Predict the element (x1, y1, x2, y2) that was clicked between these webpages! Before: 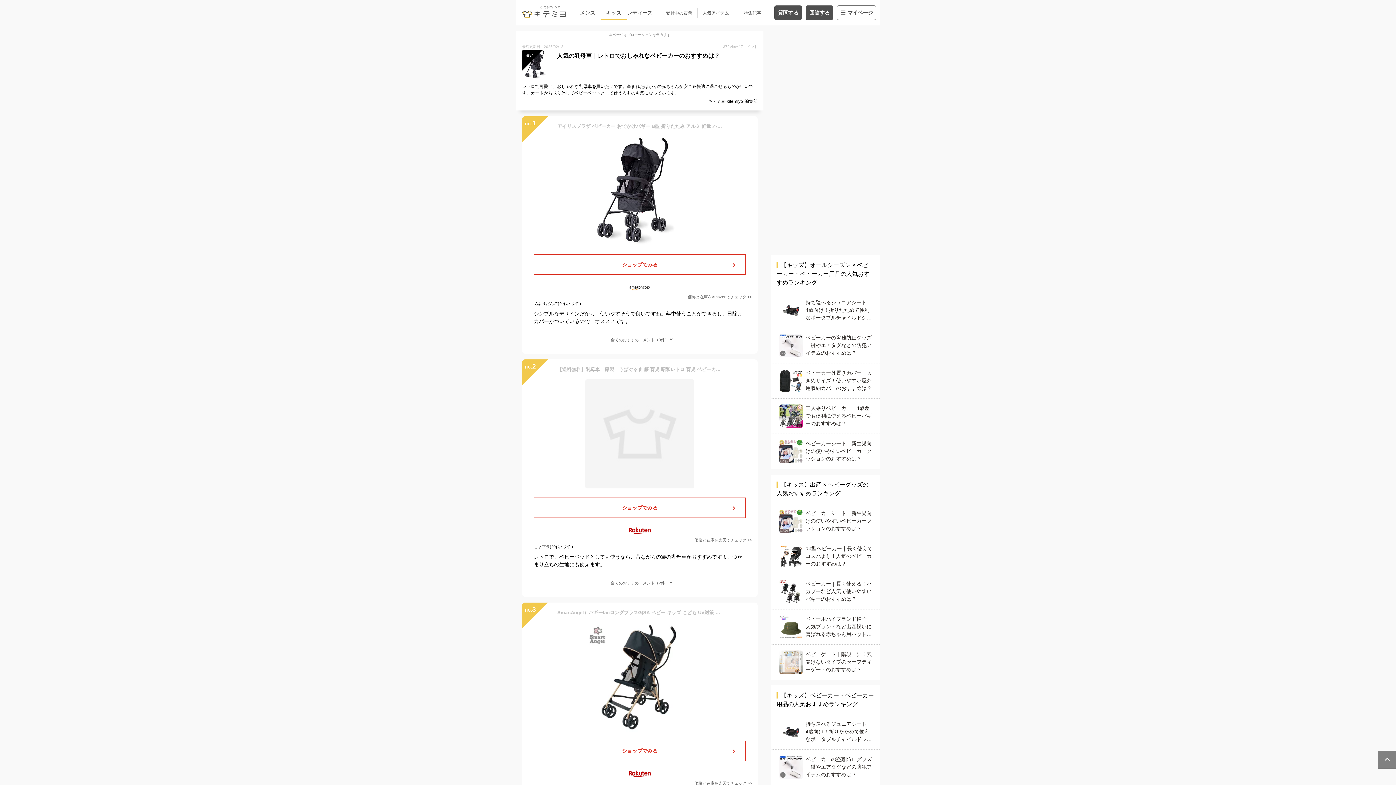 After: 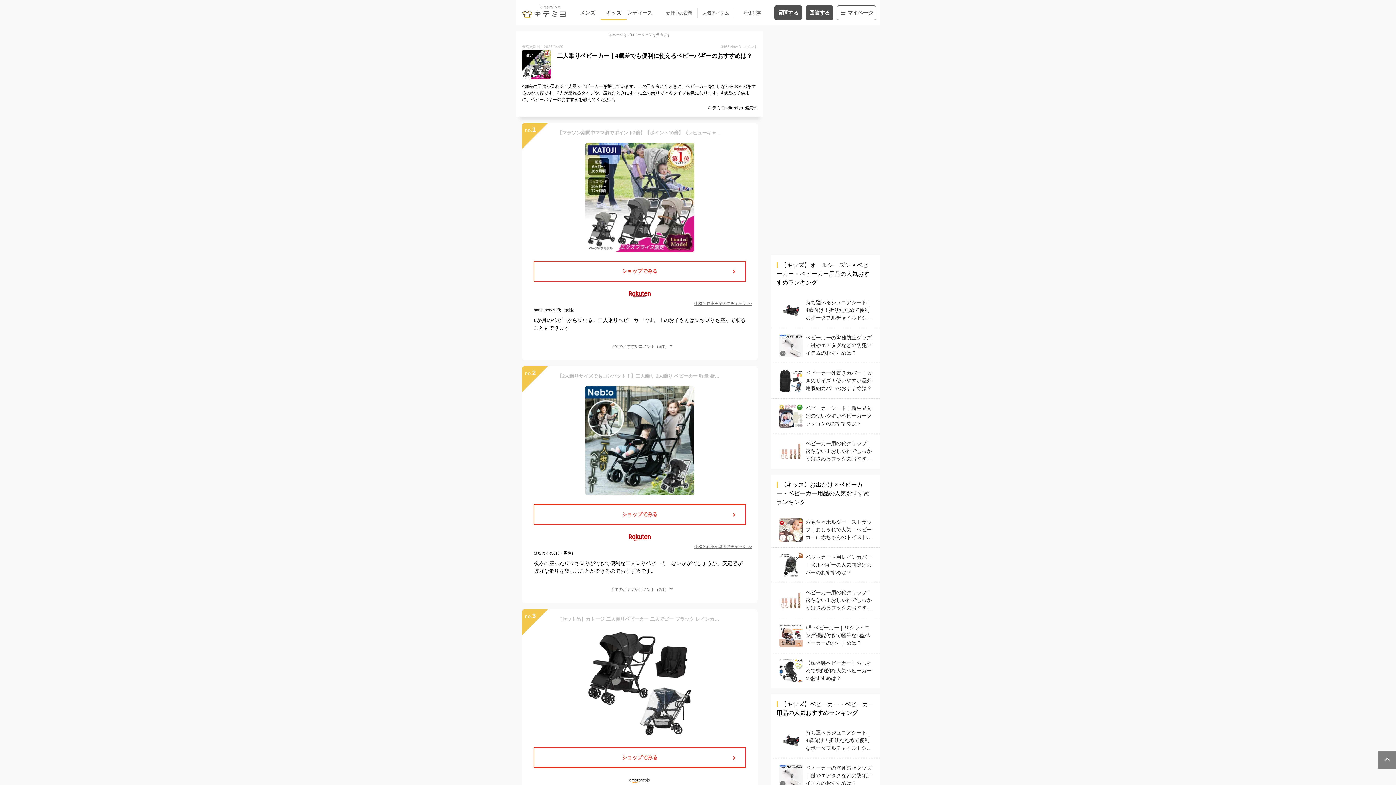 Action: label: 二人乗りベビーカー｜4歳差でも便利に使えるベビーバギーのおすすめは？ bbox: (779, 404, 871, 428)